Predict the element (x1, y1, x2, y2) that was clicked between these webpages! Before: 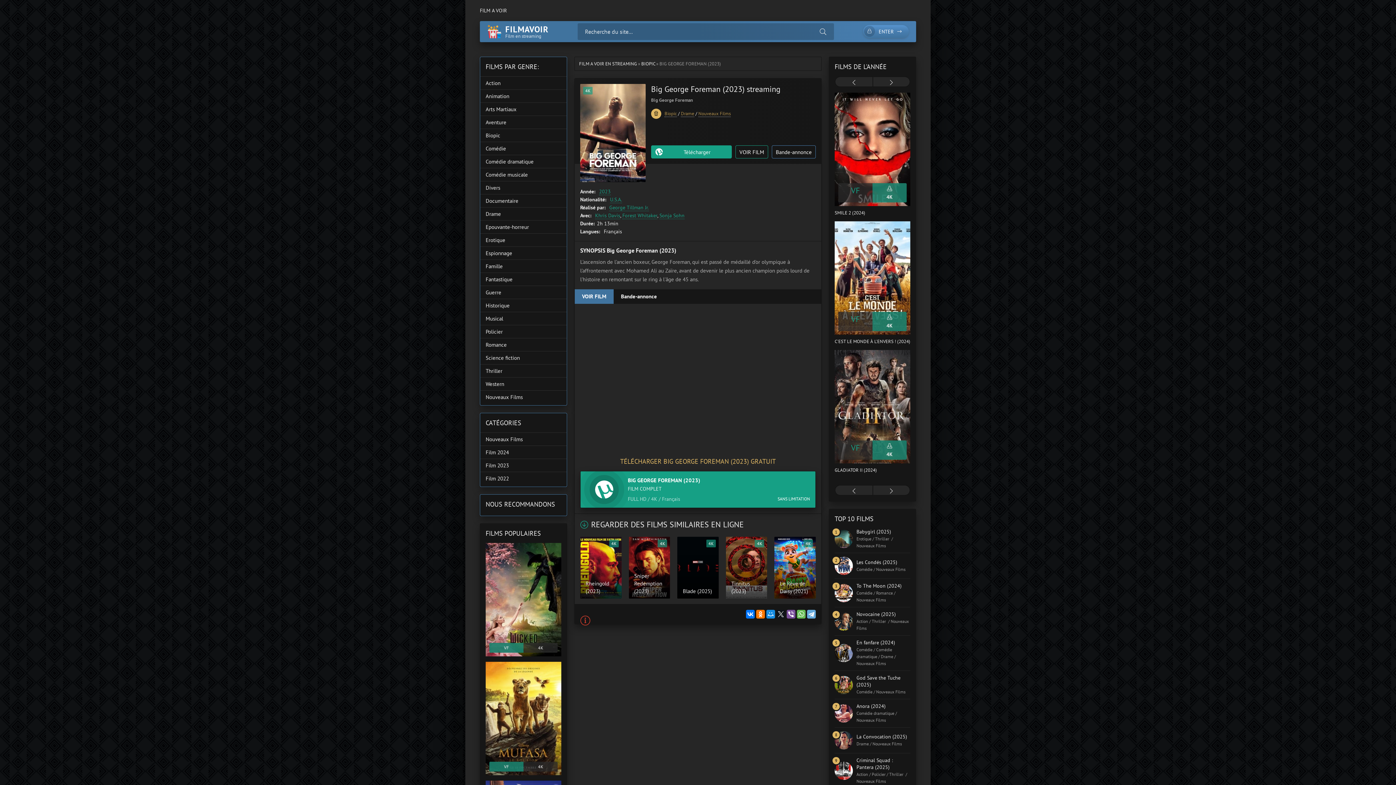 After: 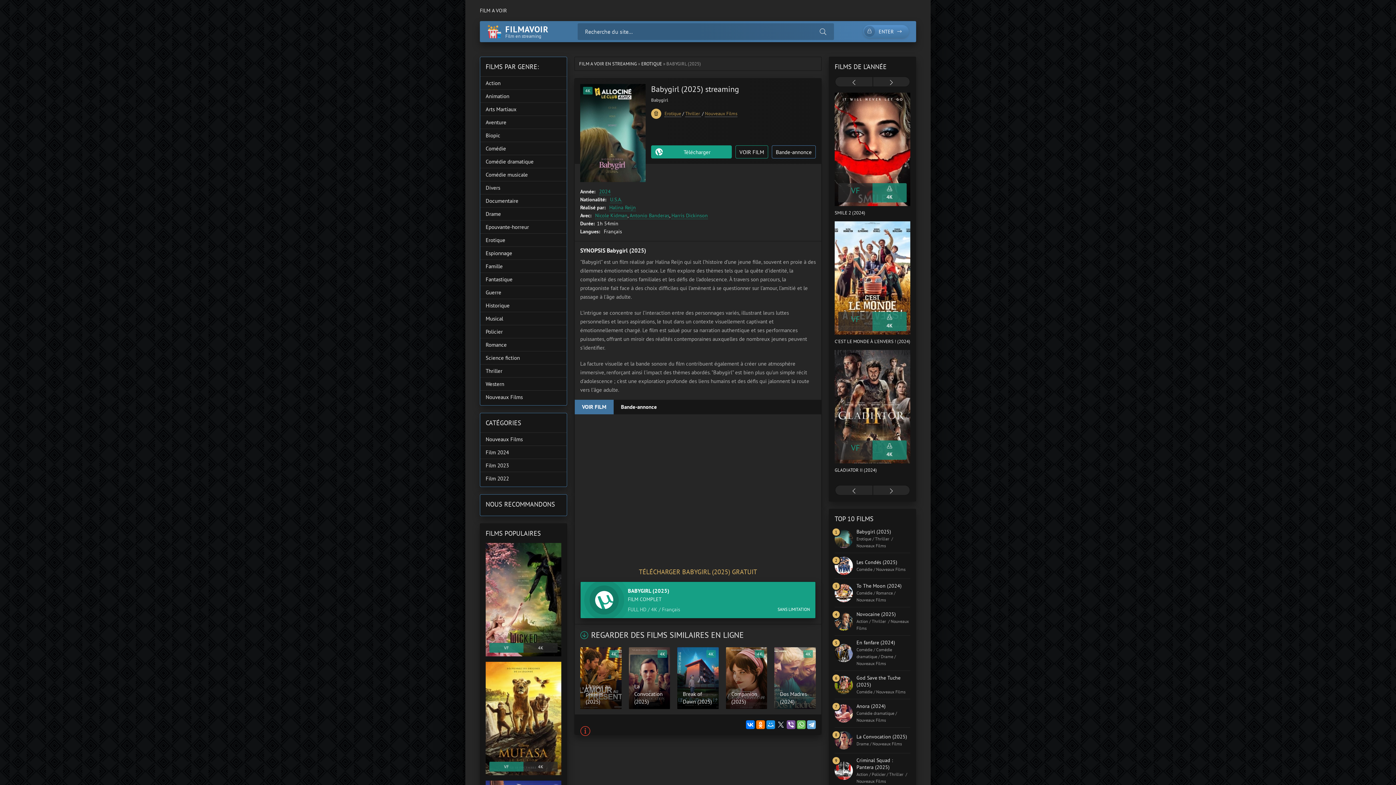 Action: label: Babygirl (2025)
Erotique / Thriller  / Nouveaux Films bbox: (834, 528, 910, 549)